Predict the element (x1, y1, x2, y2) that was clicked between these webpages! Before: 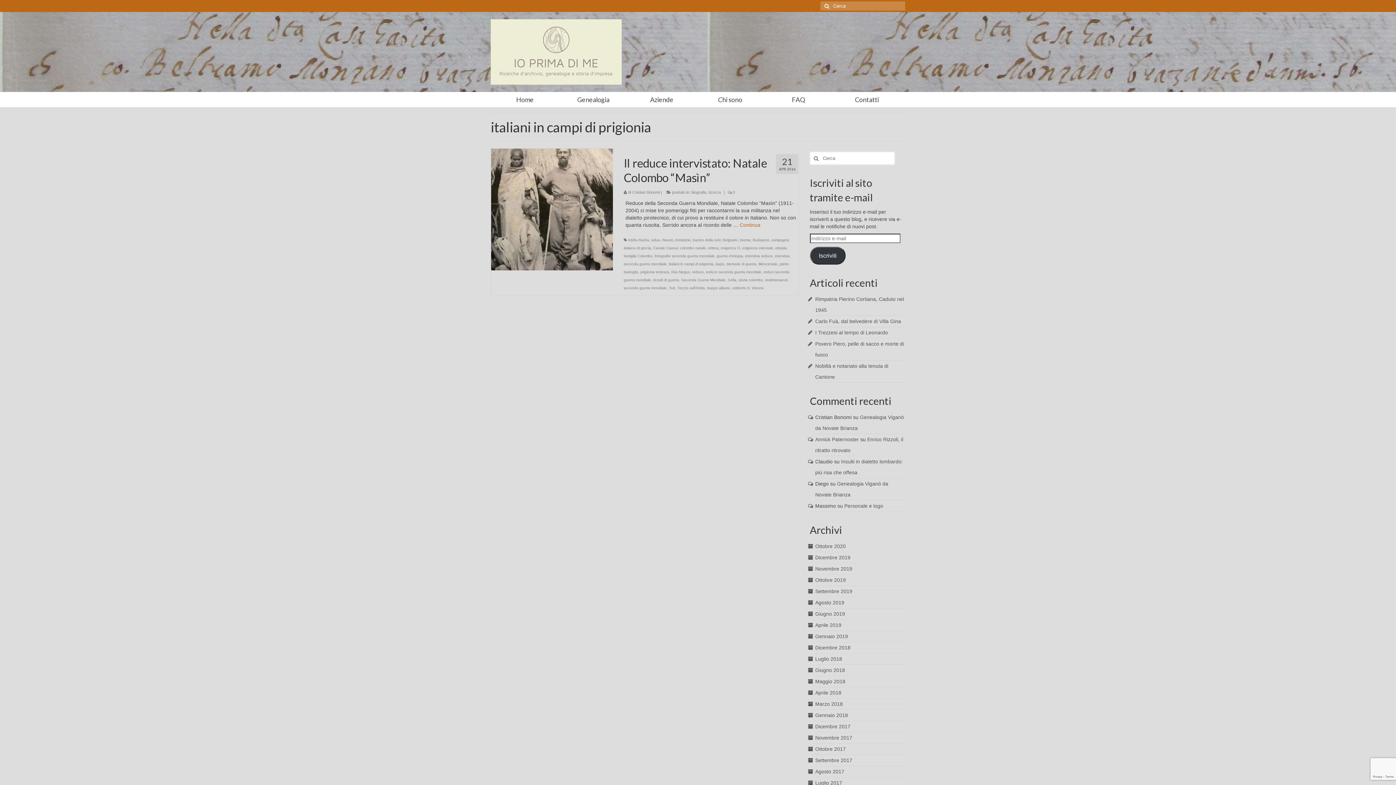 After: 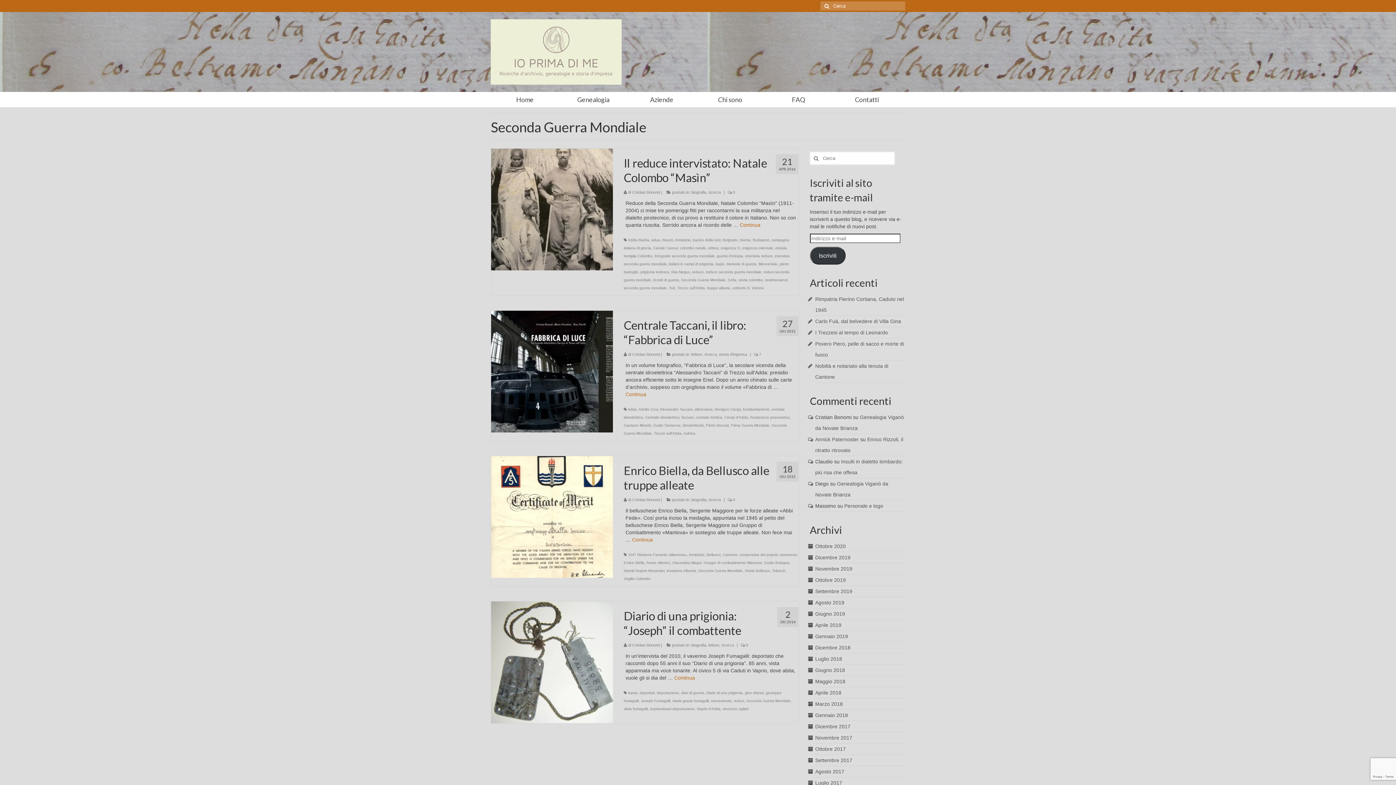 Action: label: Seconda Guerra Mondiale bbox: (681, 278, 725, 282)